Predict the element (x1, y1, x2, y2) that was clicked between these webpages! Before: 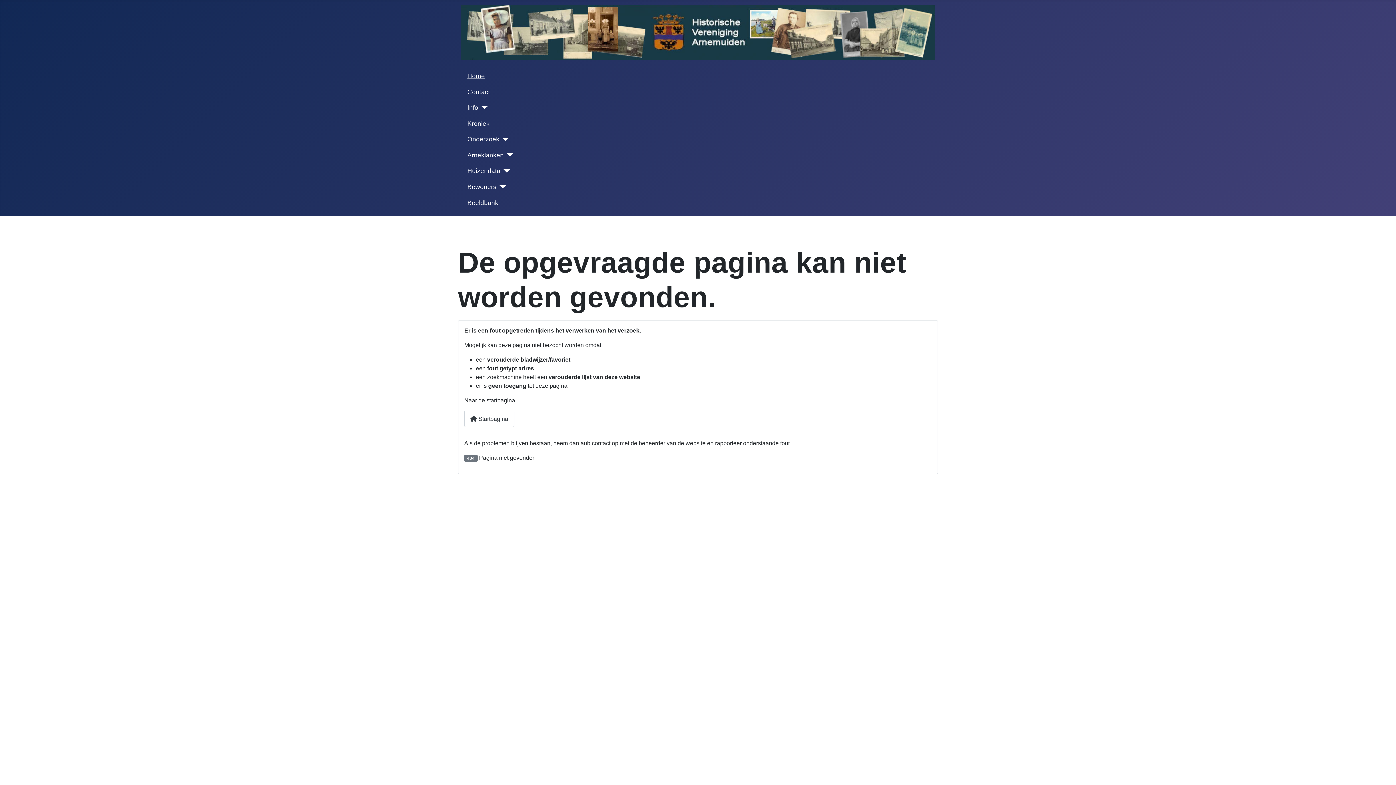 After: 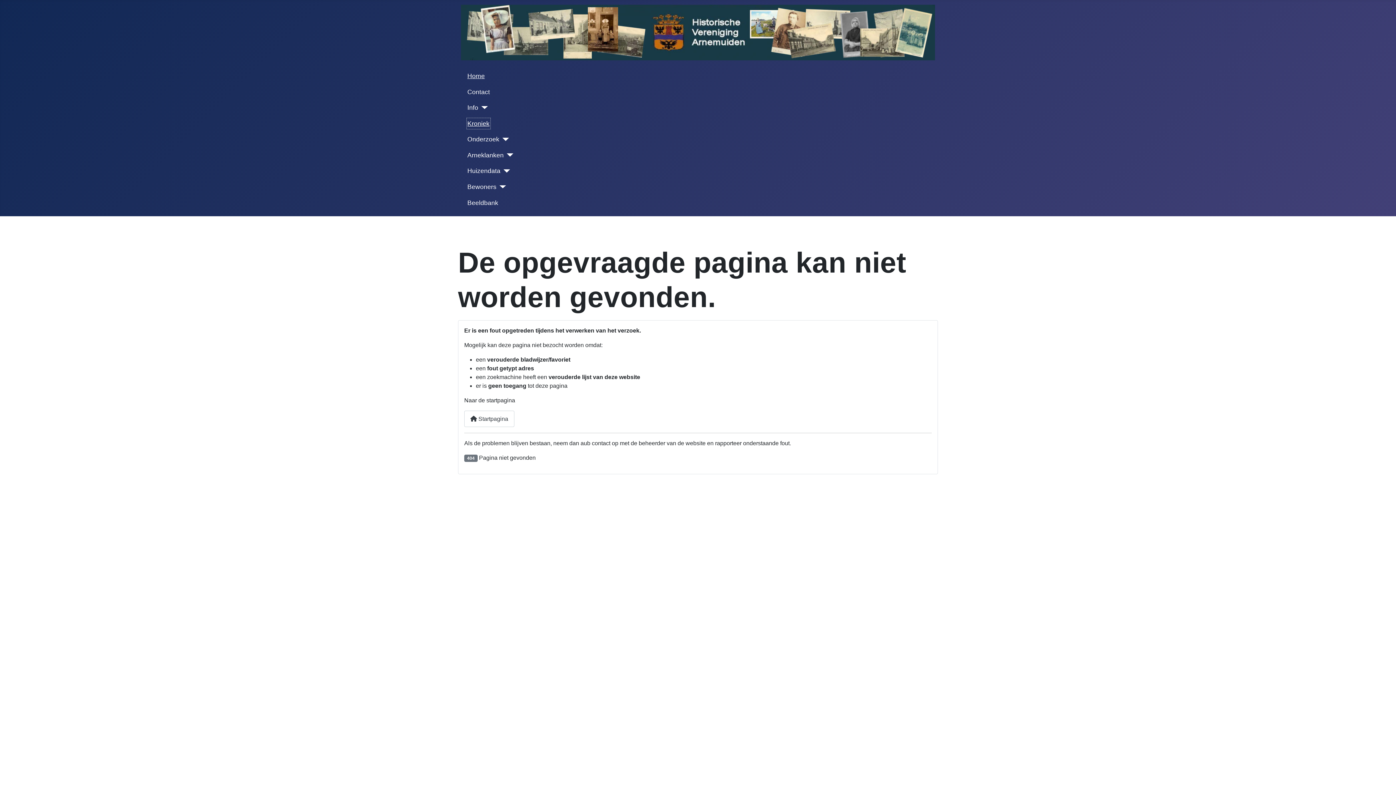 Action: bbox: (467, 118, 489, 128) label: Kroniek